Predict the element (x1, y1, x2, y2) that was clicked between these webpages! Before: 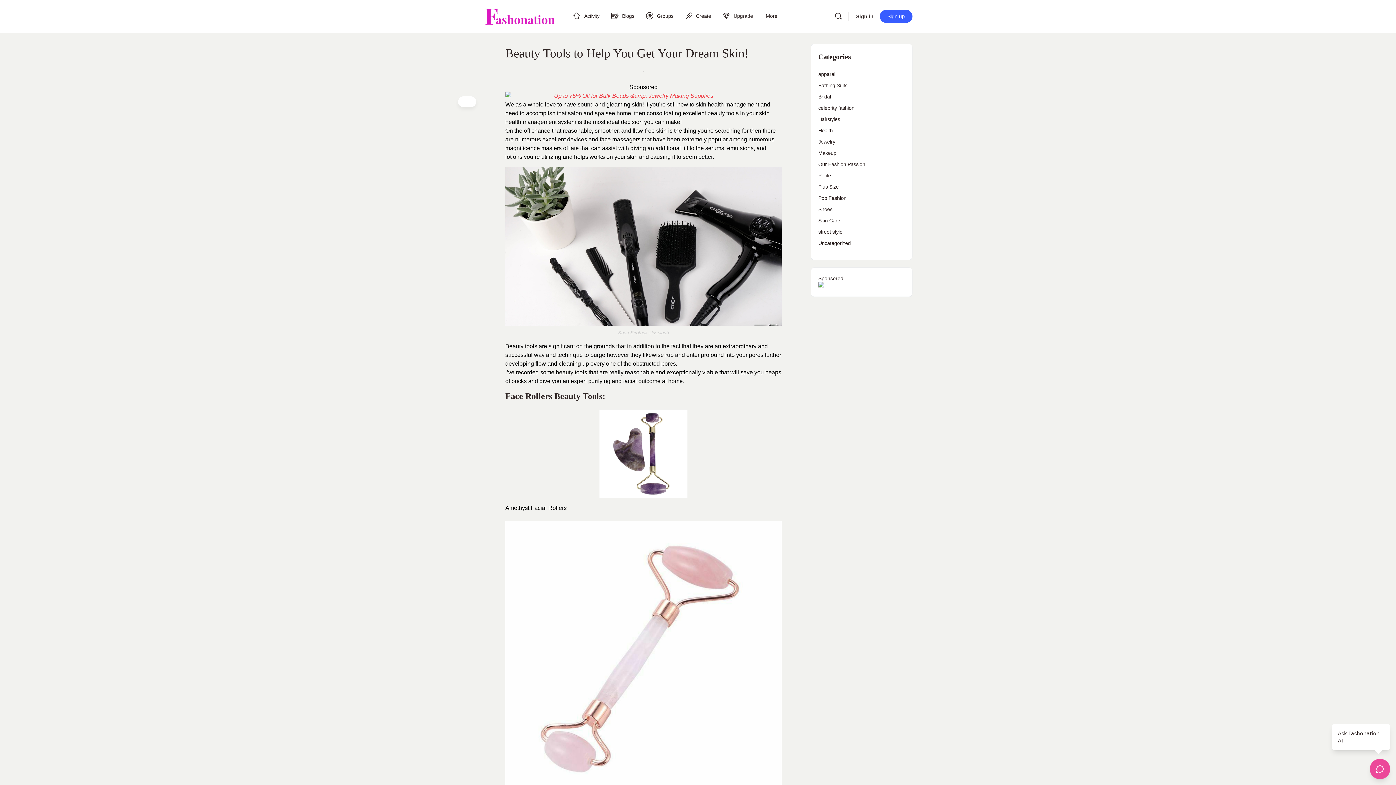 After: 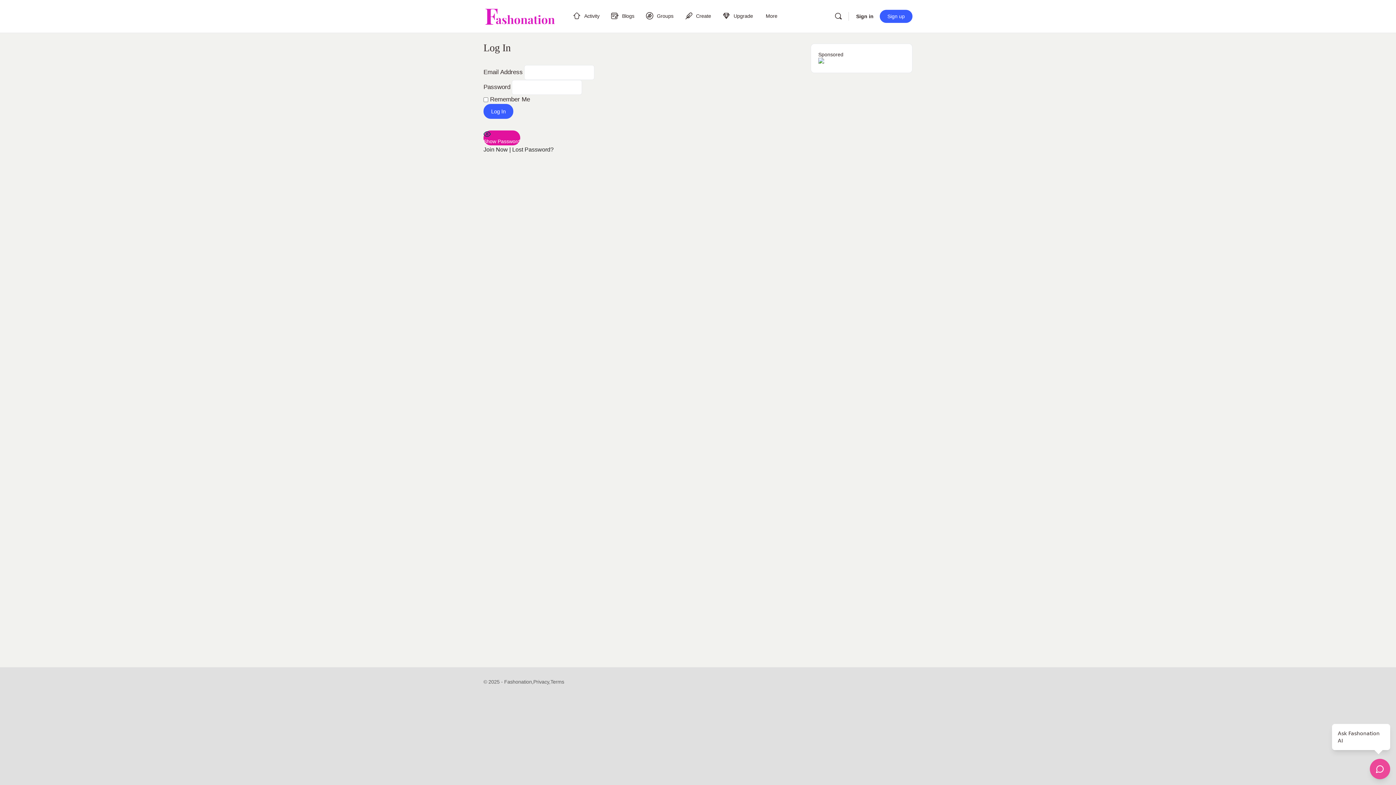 Action: bbox: (680, 0, 714, 32) label: Create